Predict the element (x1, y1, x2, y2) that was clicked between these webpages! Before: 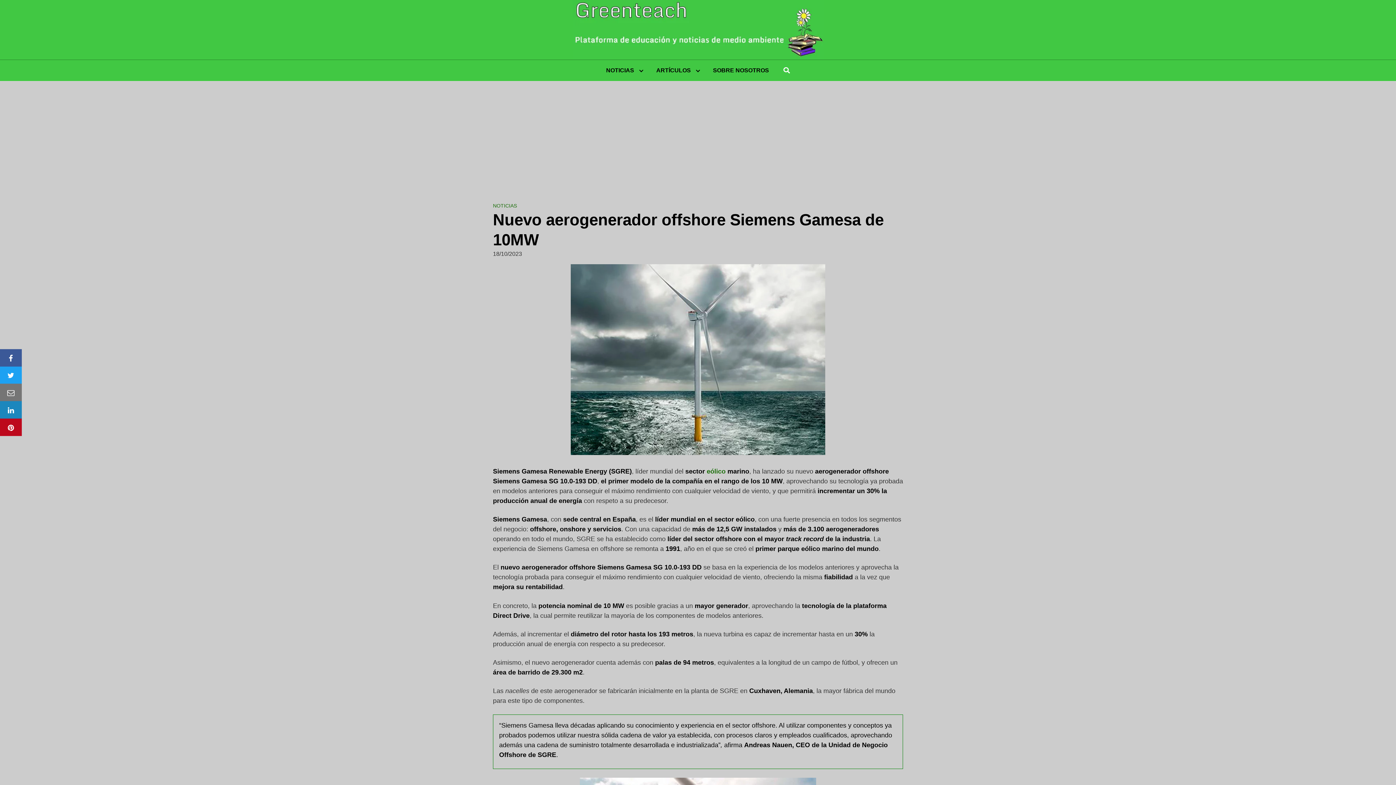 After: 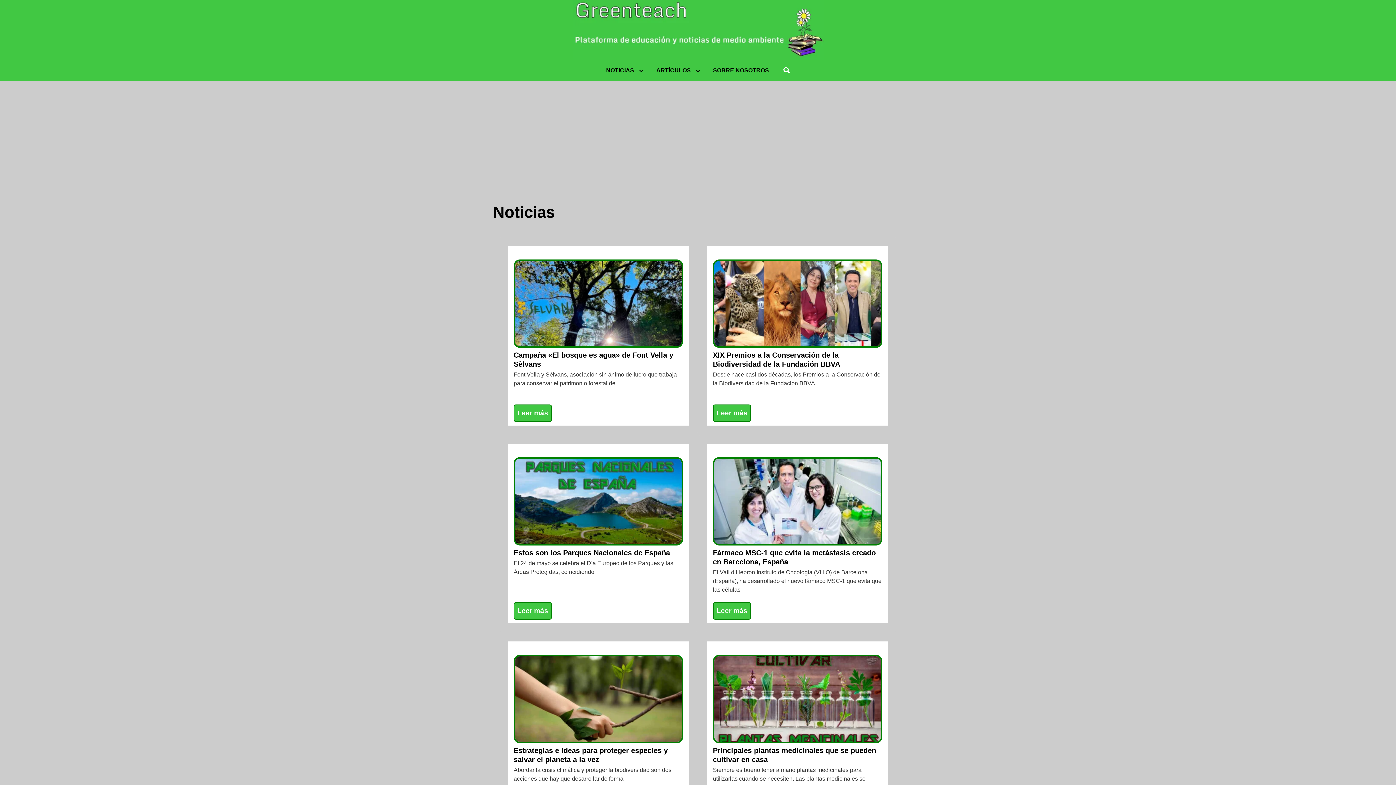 Action: bbox: (599, 60, 647, 80) label: NOTICIAS